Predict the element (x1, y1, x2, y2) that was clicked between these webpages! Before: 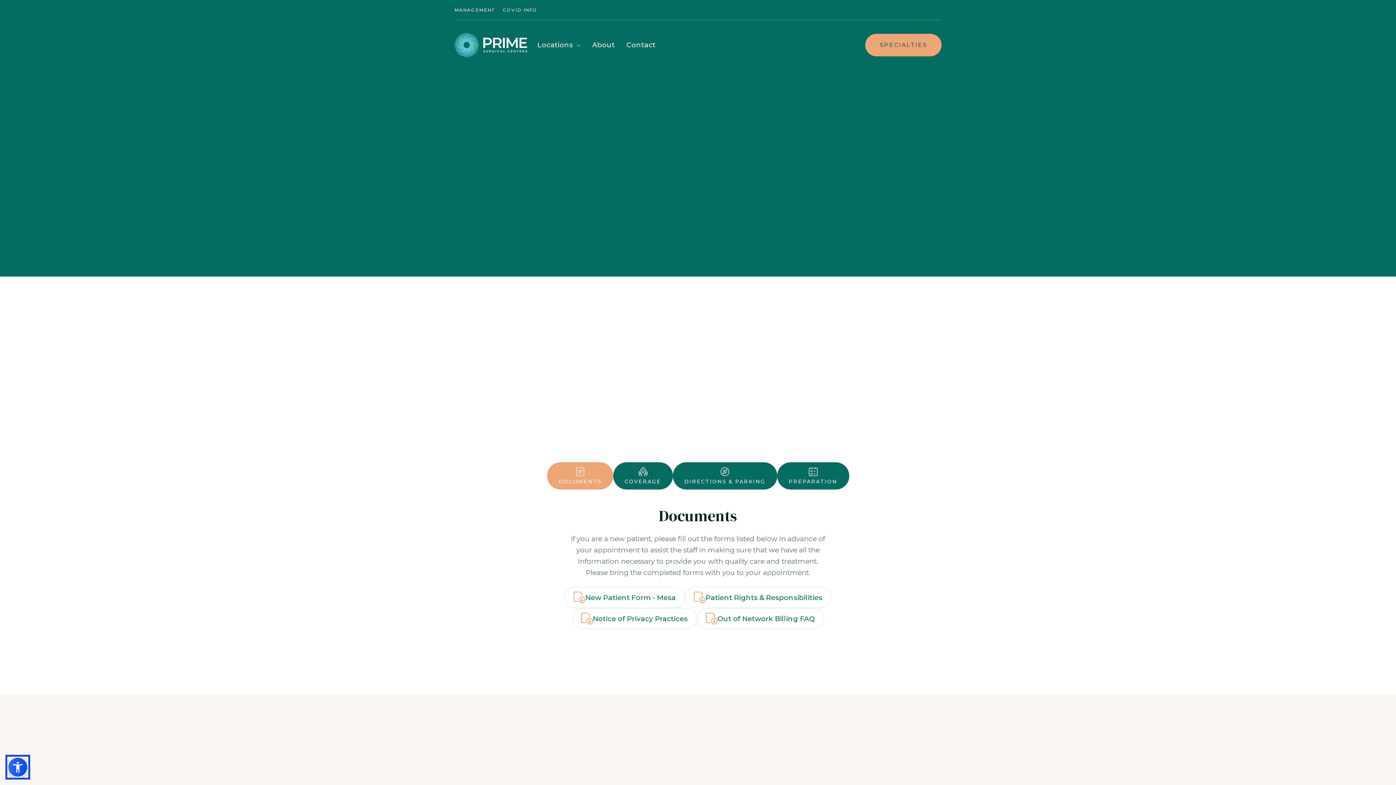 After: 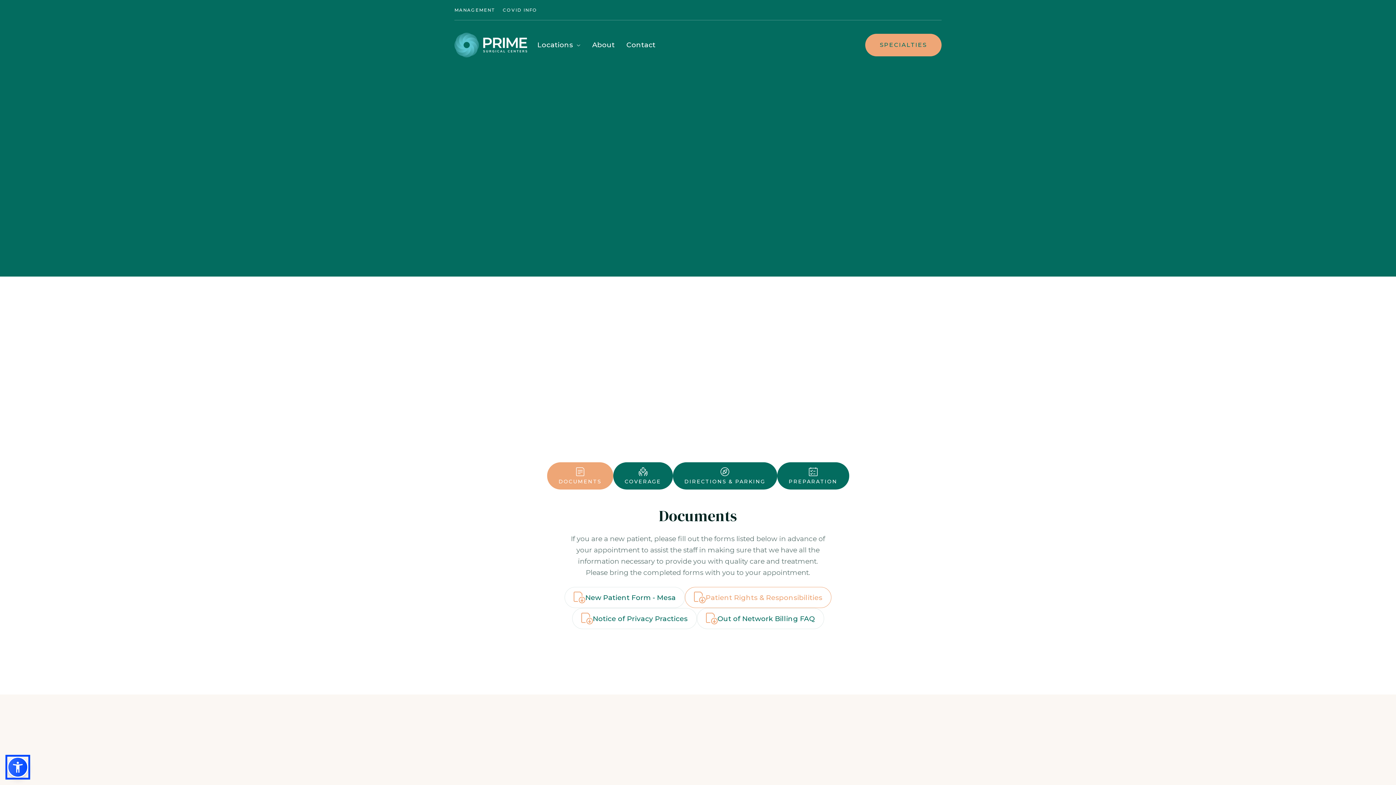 Action: bbox: (685, 587, 831, 608) label: Patient Rights & Responsibilities